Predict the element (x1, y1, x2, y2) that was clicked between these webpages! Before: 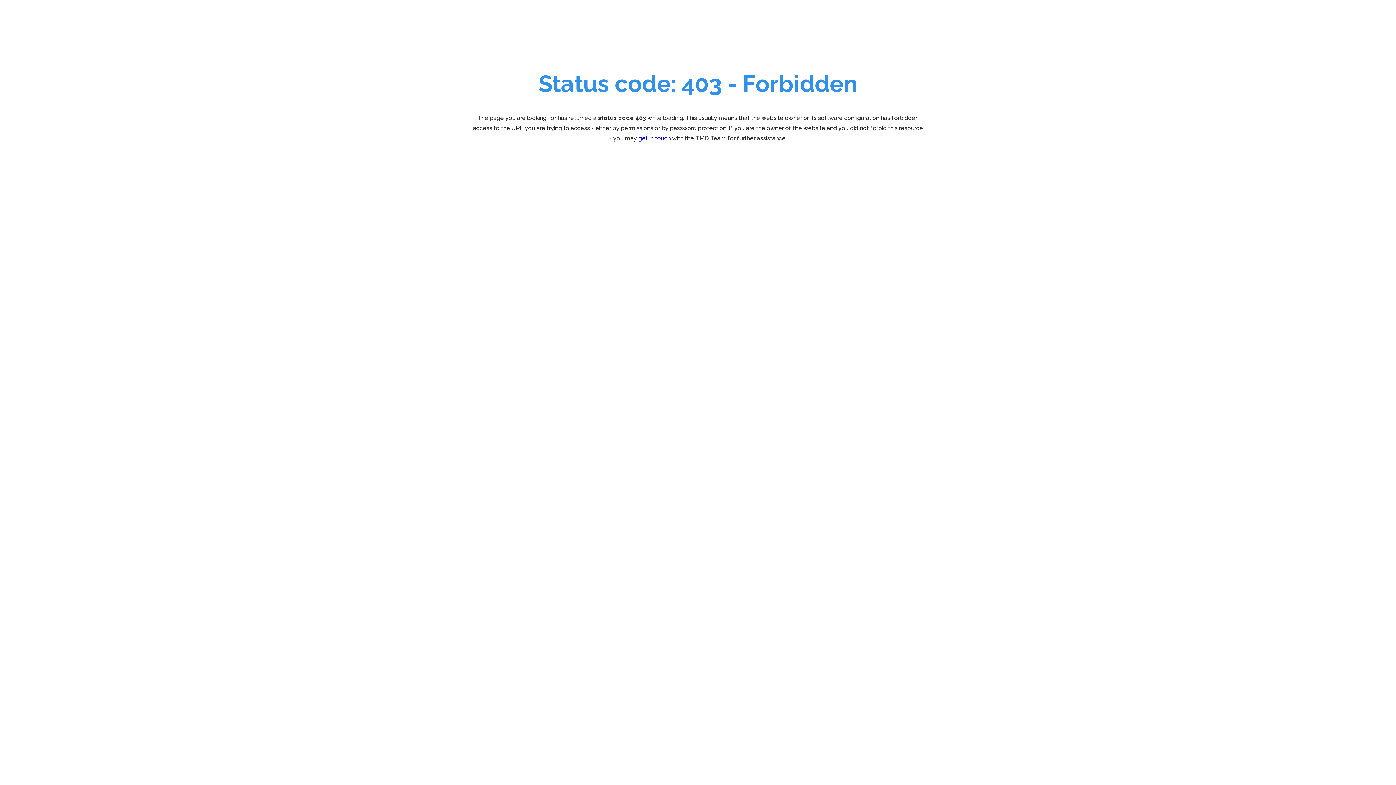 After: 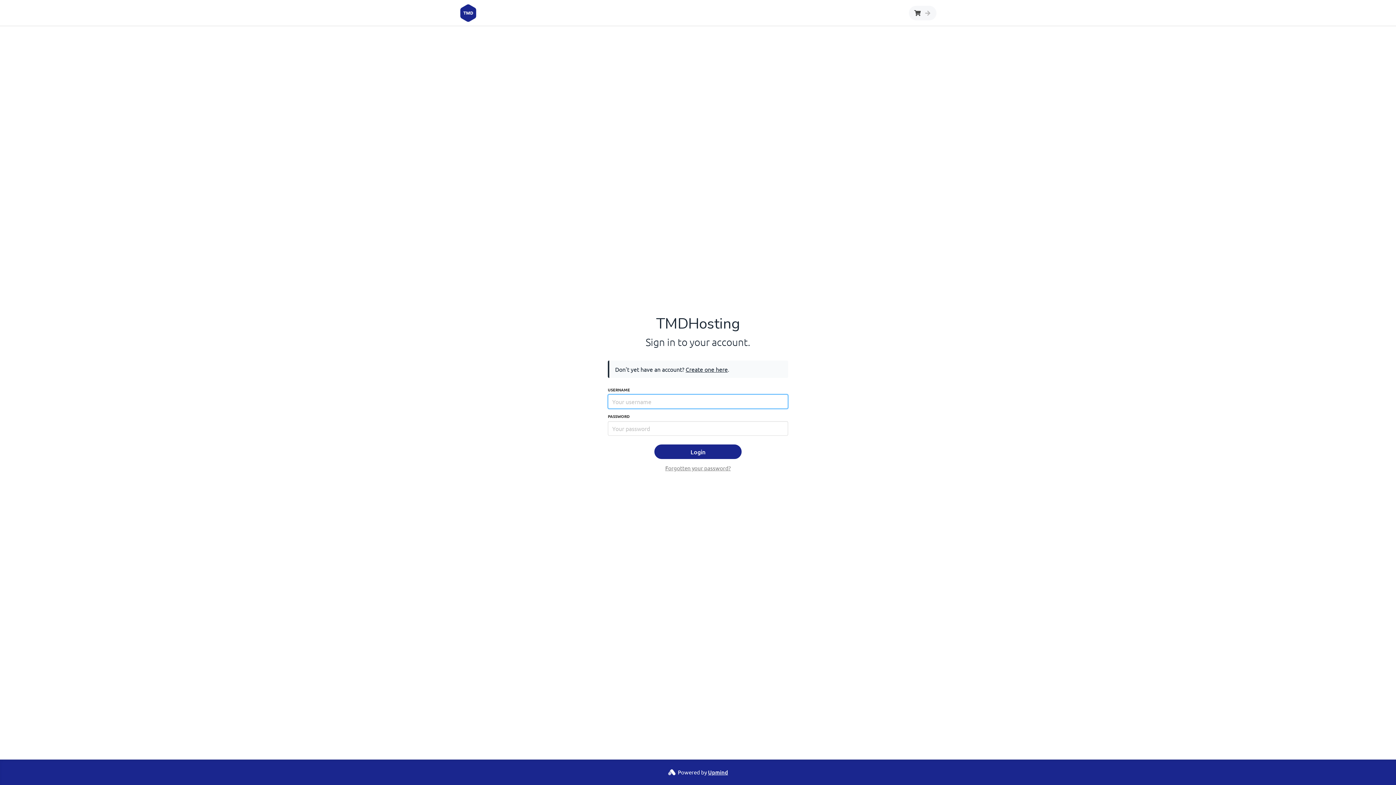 Action: bbox: (638, 134, 670, 141) label: get in touch